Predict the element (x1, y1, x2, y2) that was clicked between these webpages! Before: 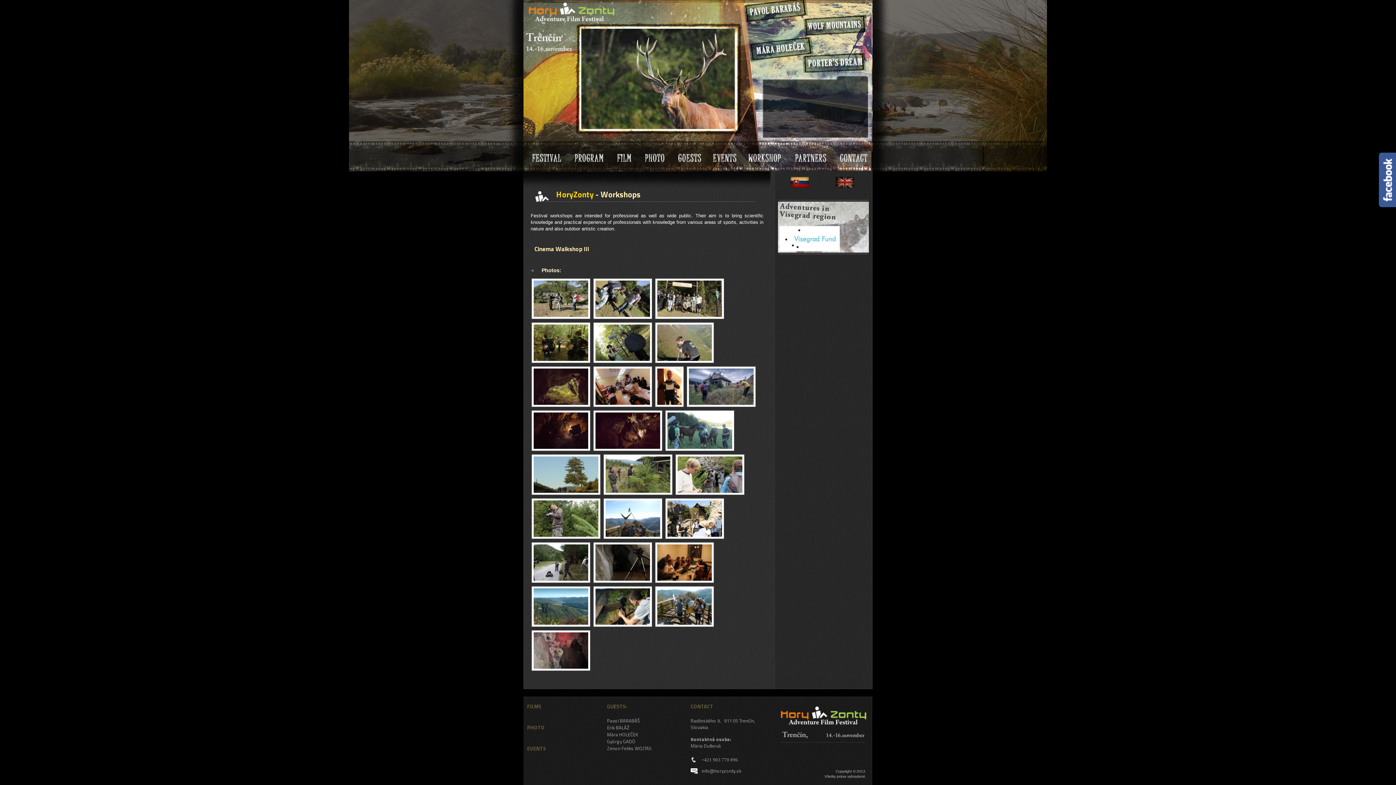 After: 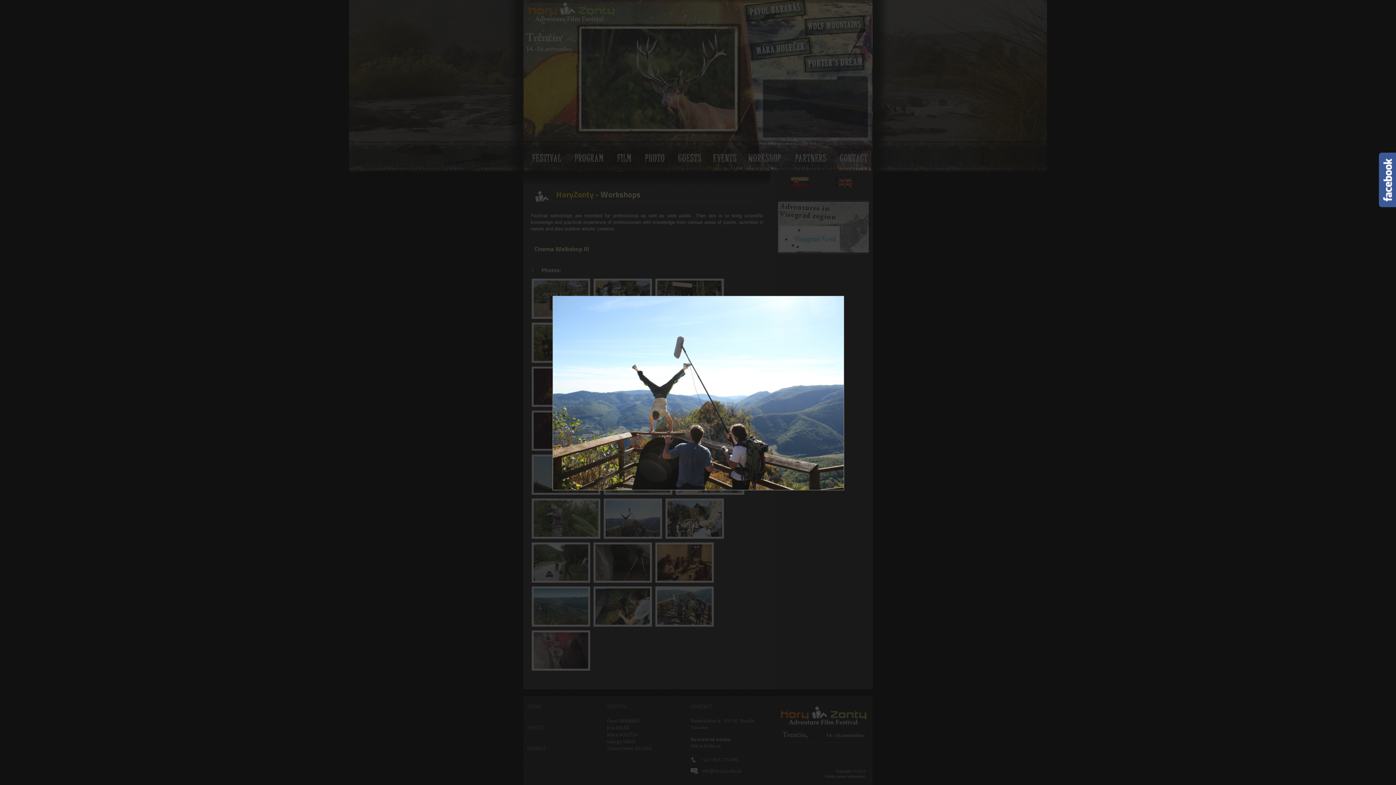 Action: bbox: (602, 535, 663, 541)